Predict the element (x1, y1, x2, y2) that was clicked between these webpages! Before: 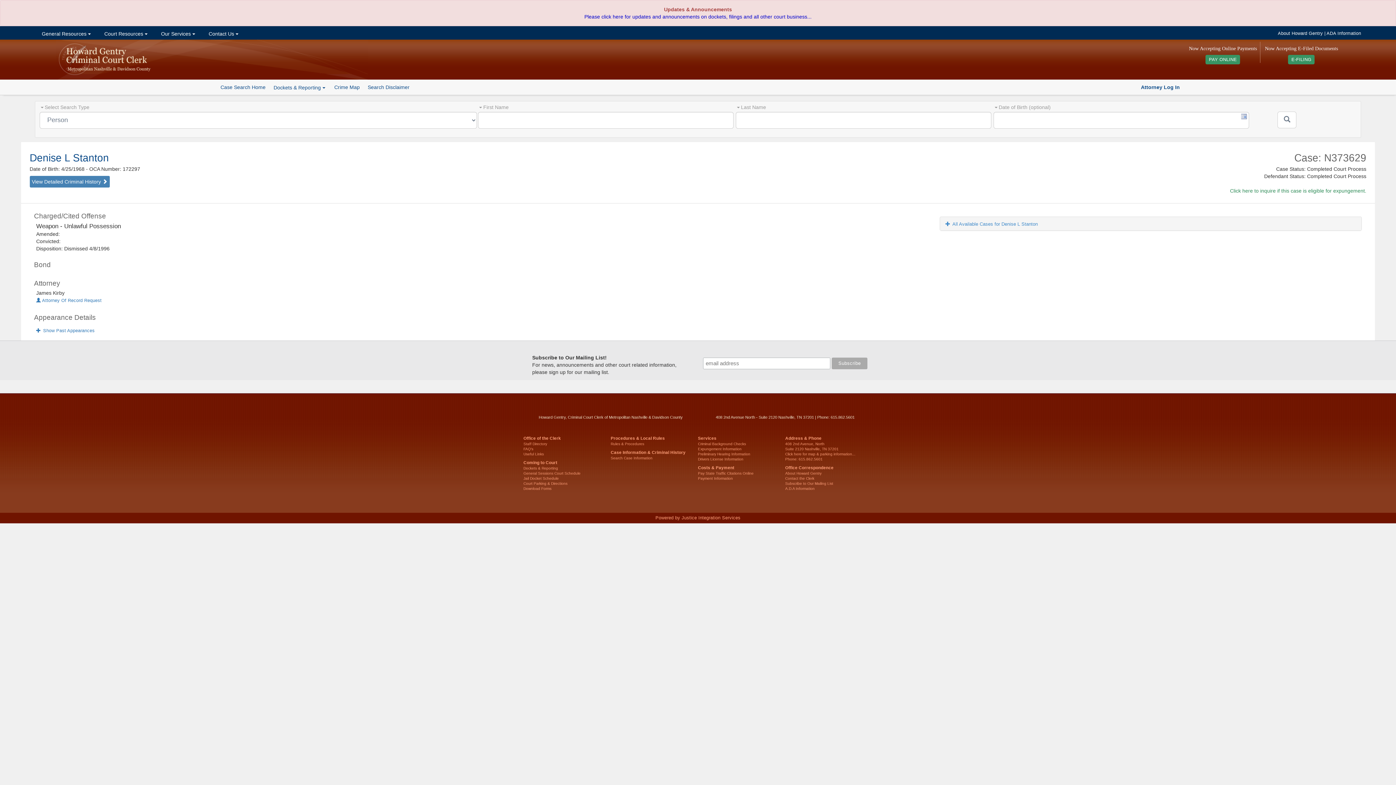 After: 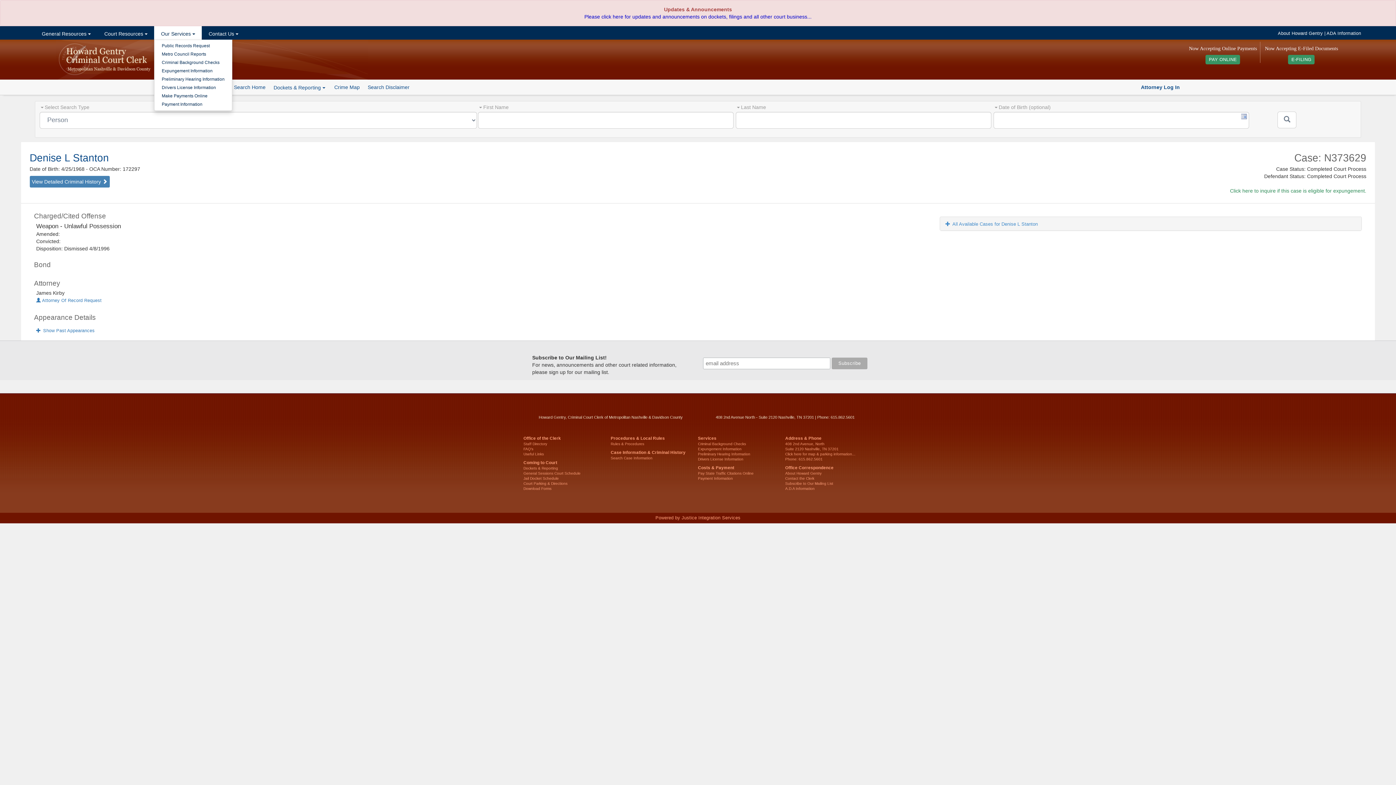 Action: label:  Our Services  bbox: (154, 26, 201, 39)